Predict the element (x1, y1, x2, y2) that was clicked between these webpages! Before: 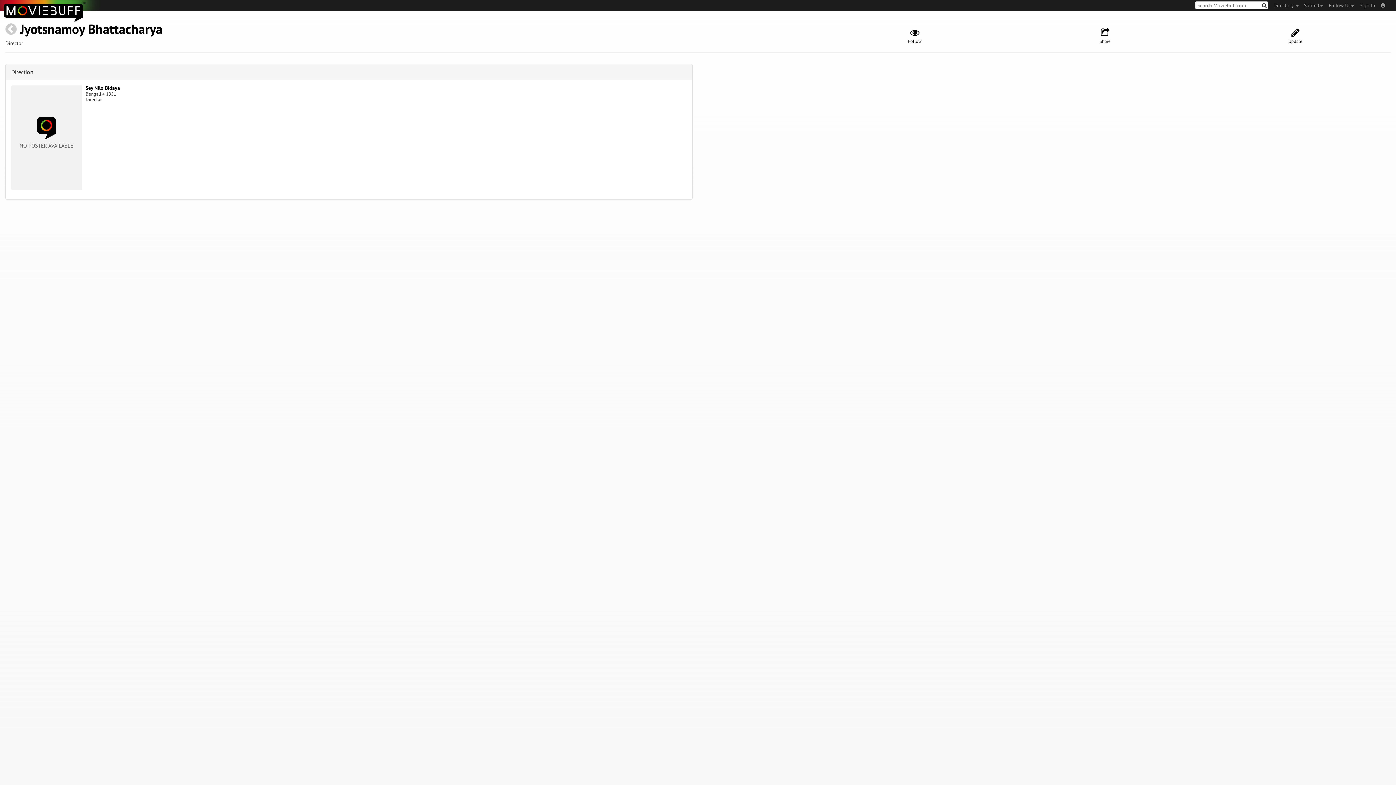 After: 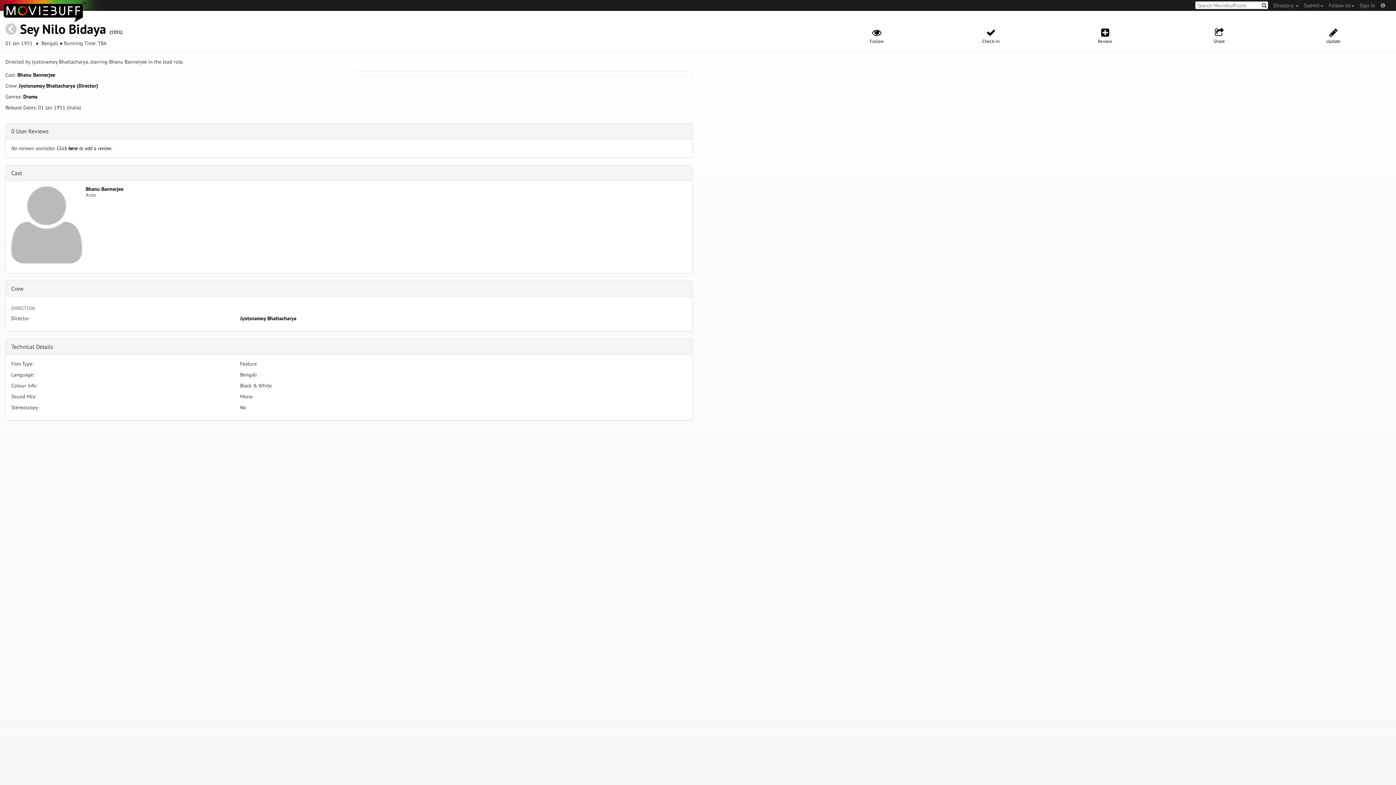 Action: label: Sey Nilo Bidaya bbox: (85, 84, 119, 91)